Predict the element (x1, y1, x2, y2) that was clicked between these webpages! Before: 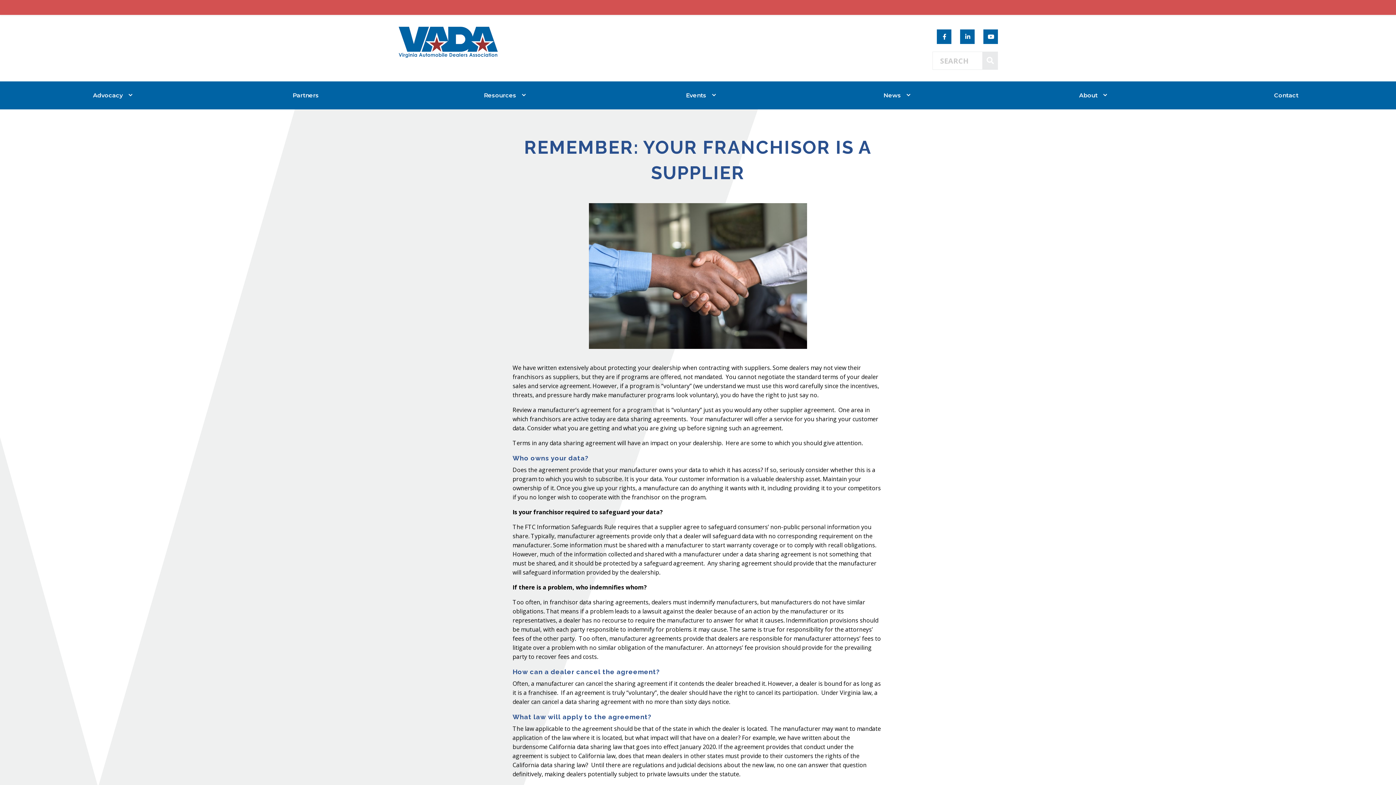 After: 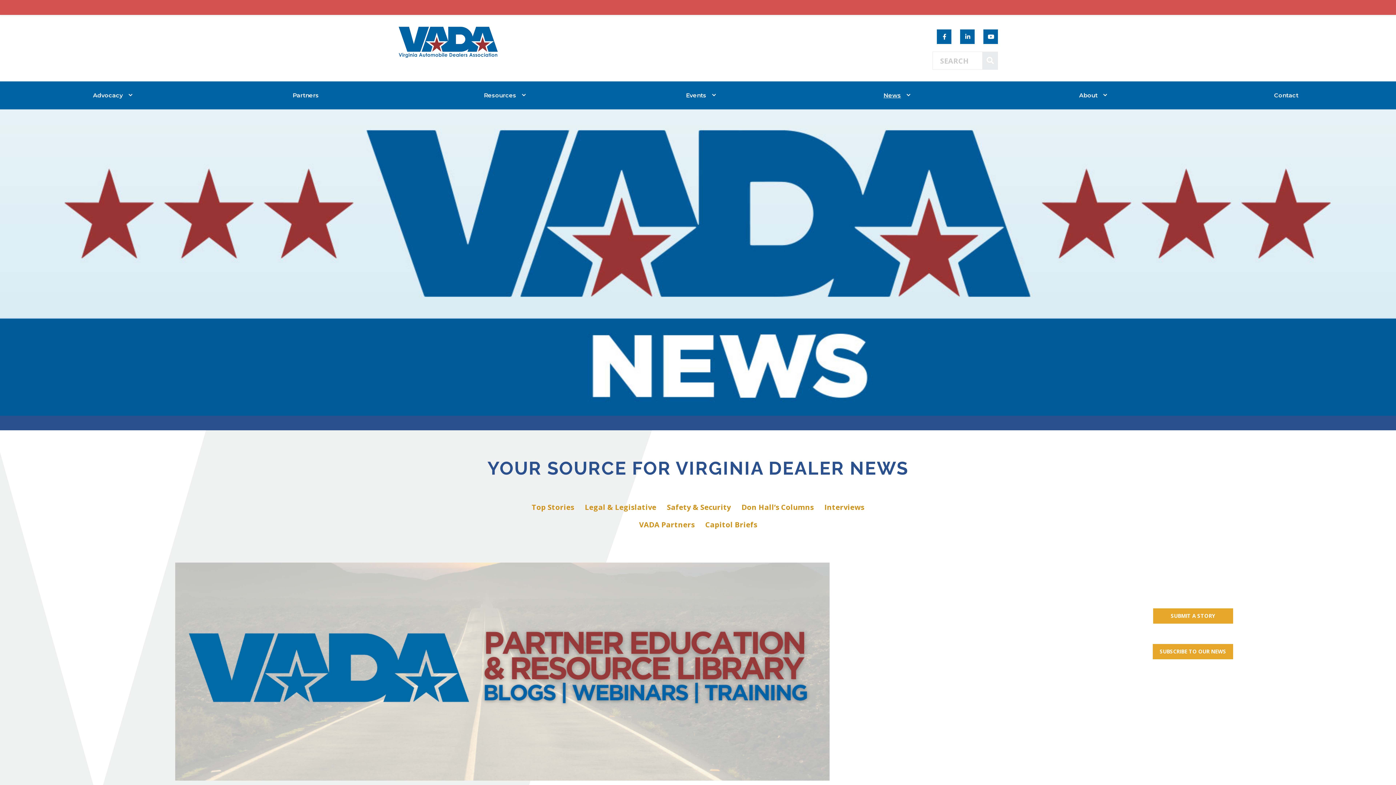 Action: bbox: (877, 88, 907, 102) label: News